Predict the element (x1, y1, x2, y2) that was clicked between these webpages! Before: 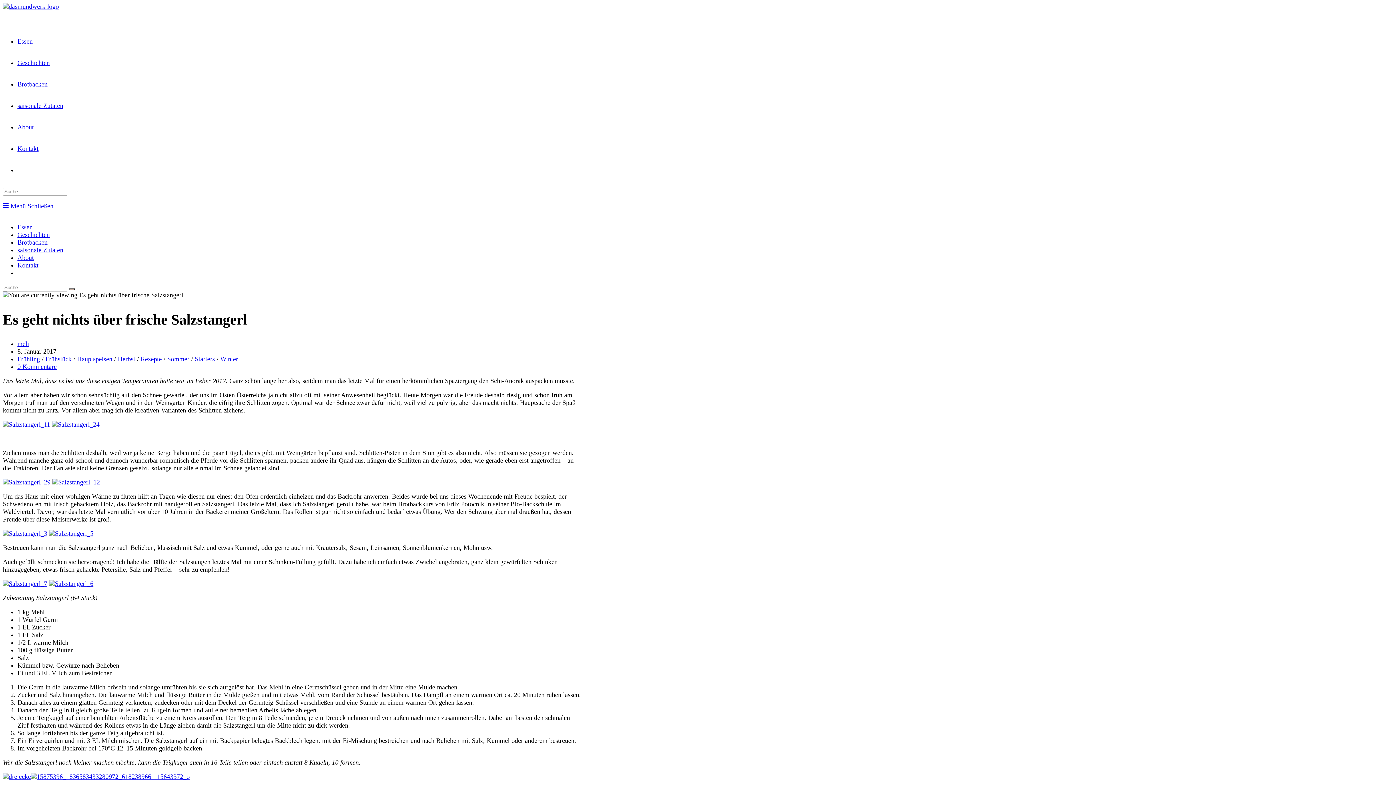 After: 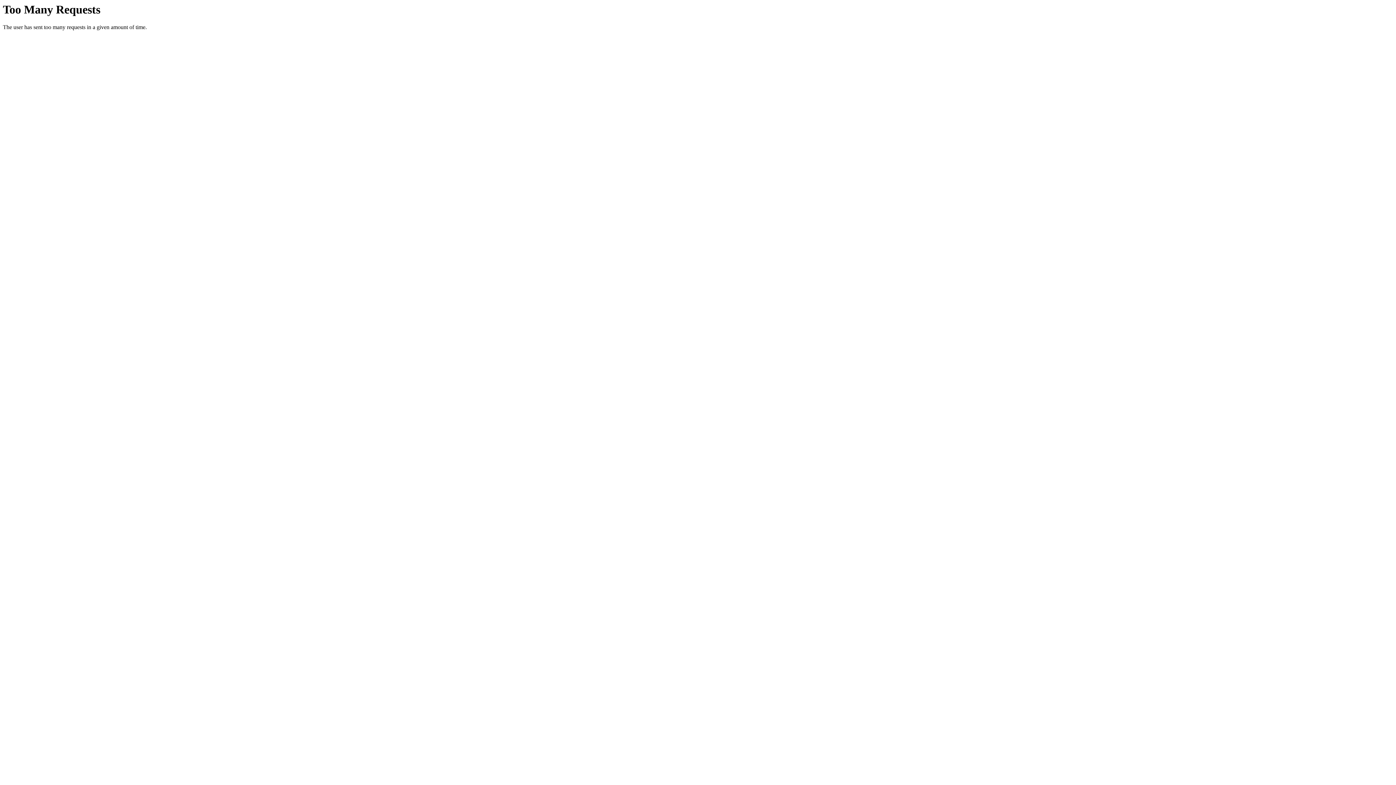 Action: bbox: (49, 580, 93, 587)